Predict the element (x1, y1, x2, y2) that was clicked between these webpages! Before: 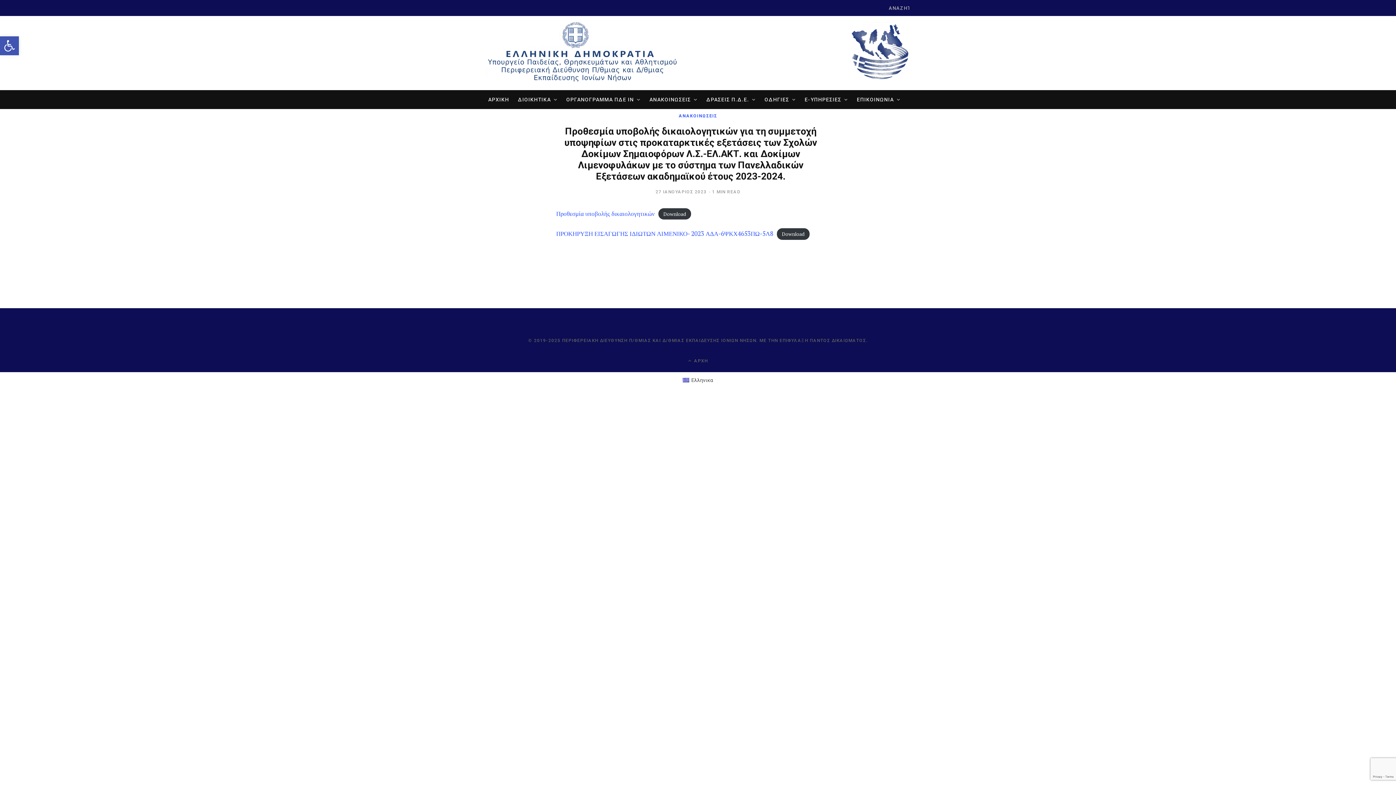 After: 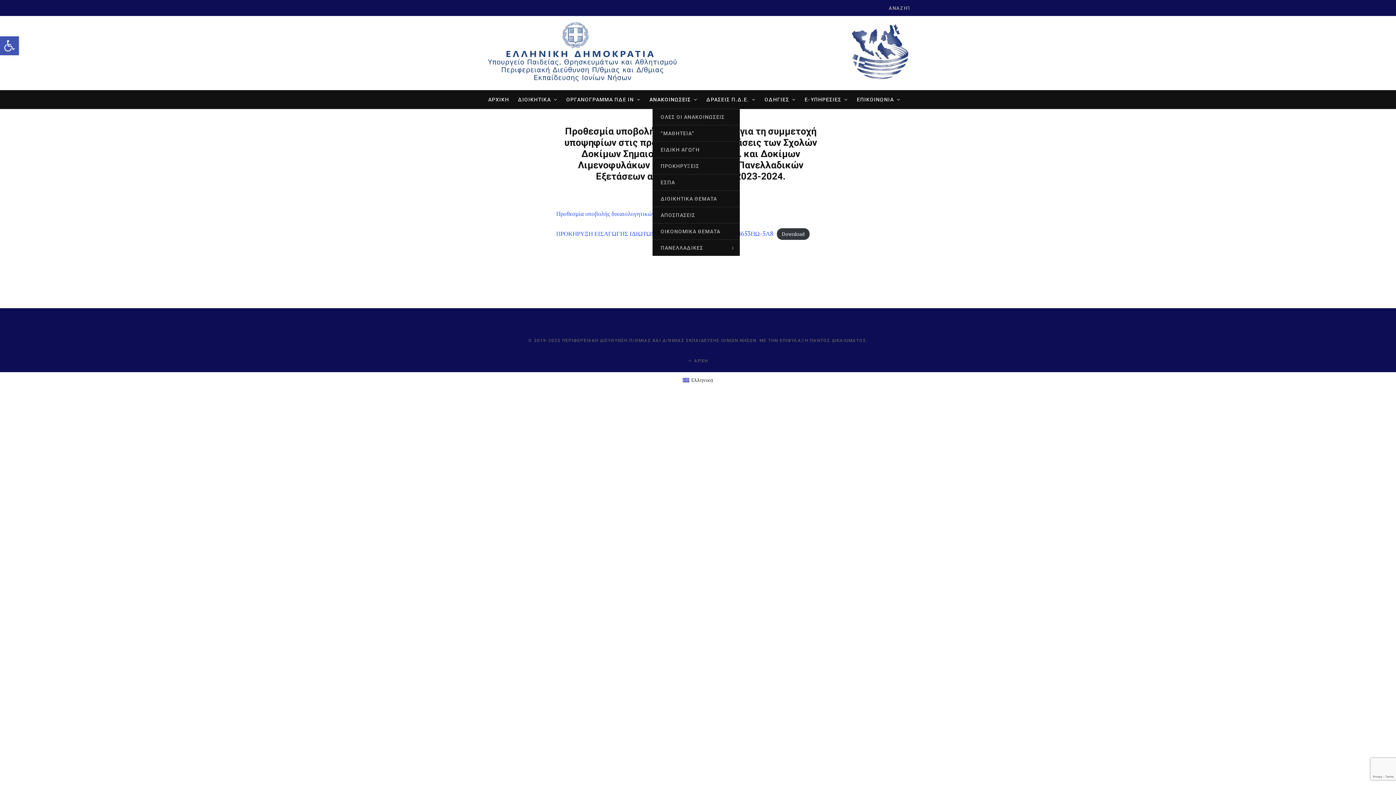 Action: bbox: (645, 90, 701, 109) label: ΑΝΑΚΟΙΝΩΣΕΙΣ